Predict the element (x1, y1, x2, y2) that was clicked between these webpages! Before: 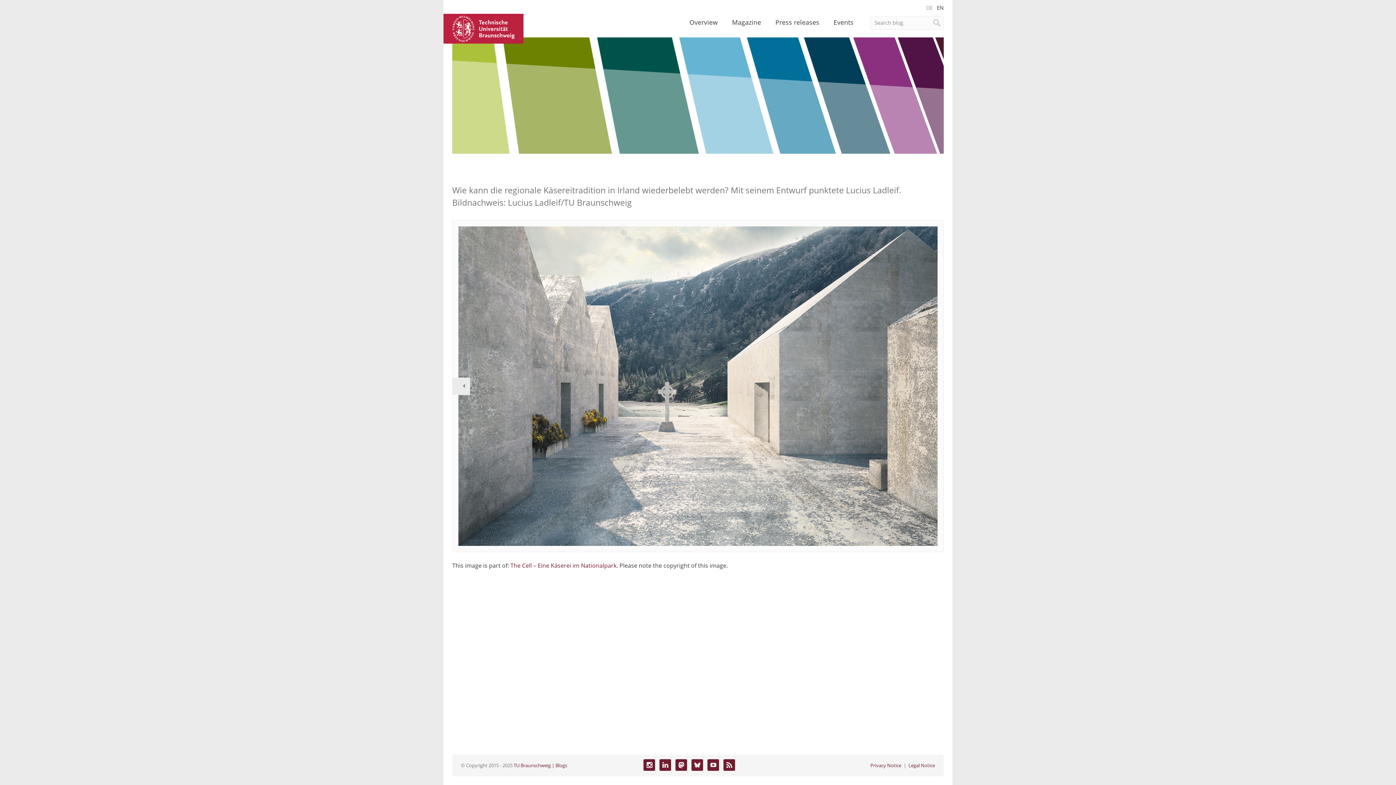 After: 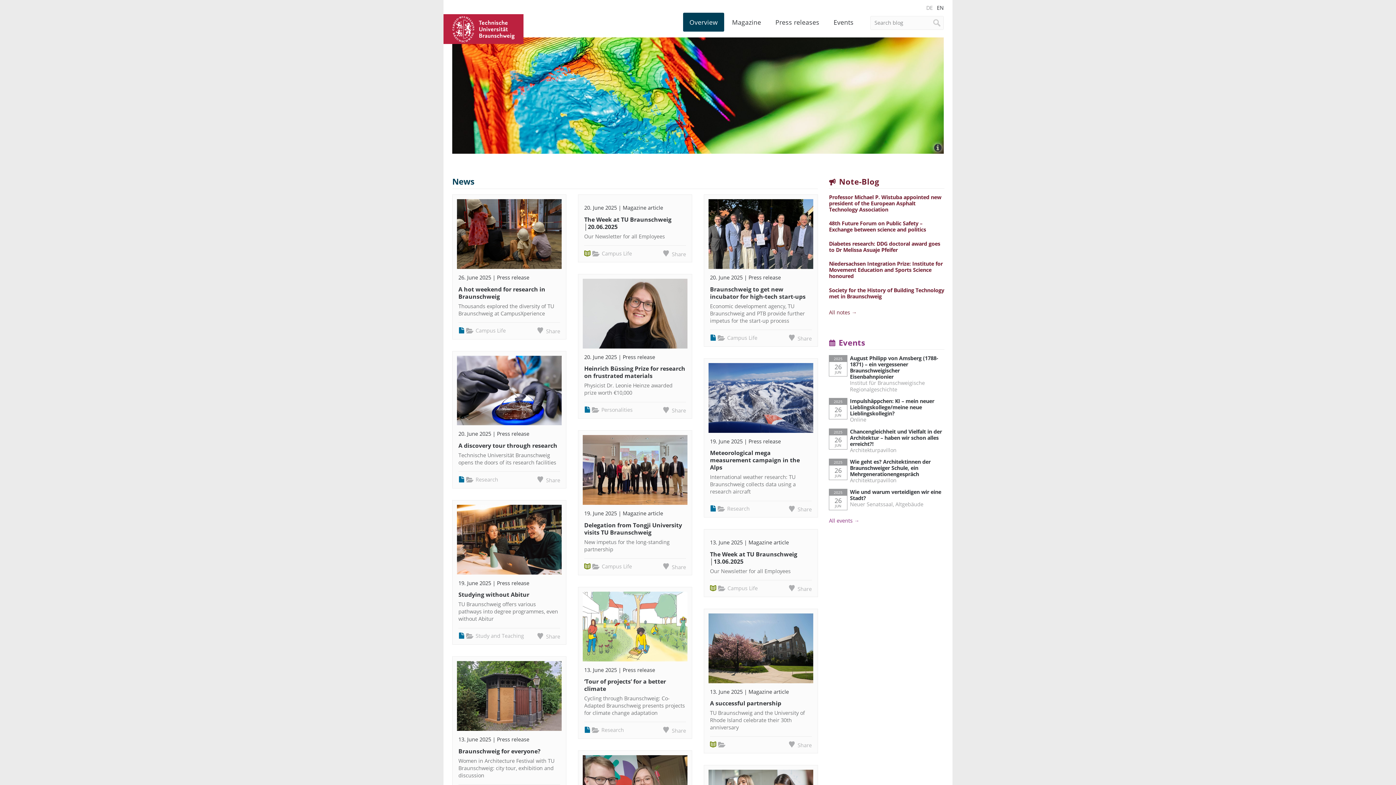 Action: label: Overview bbox: (683, 12, 724, 31)